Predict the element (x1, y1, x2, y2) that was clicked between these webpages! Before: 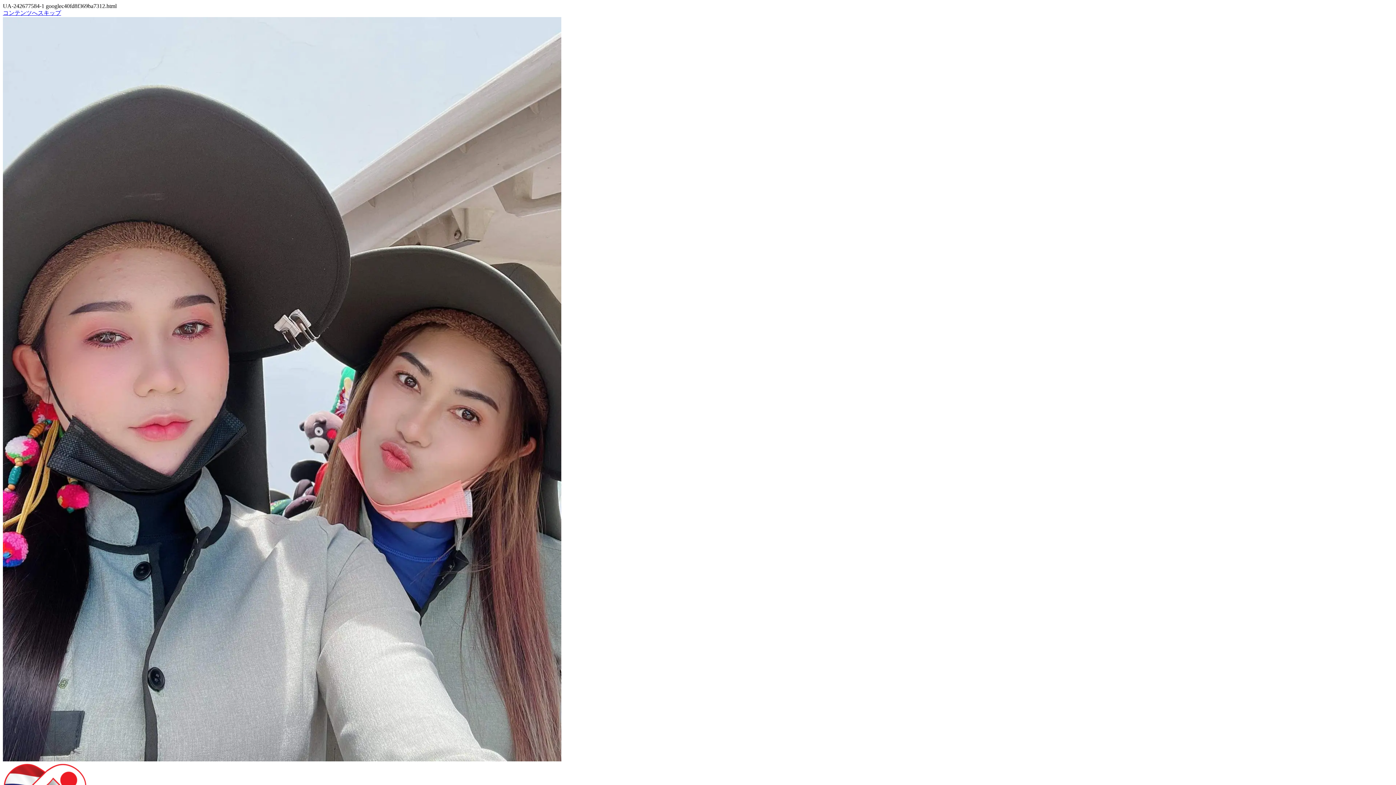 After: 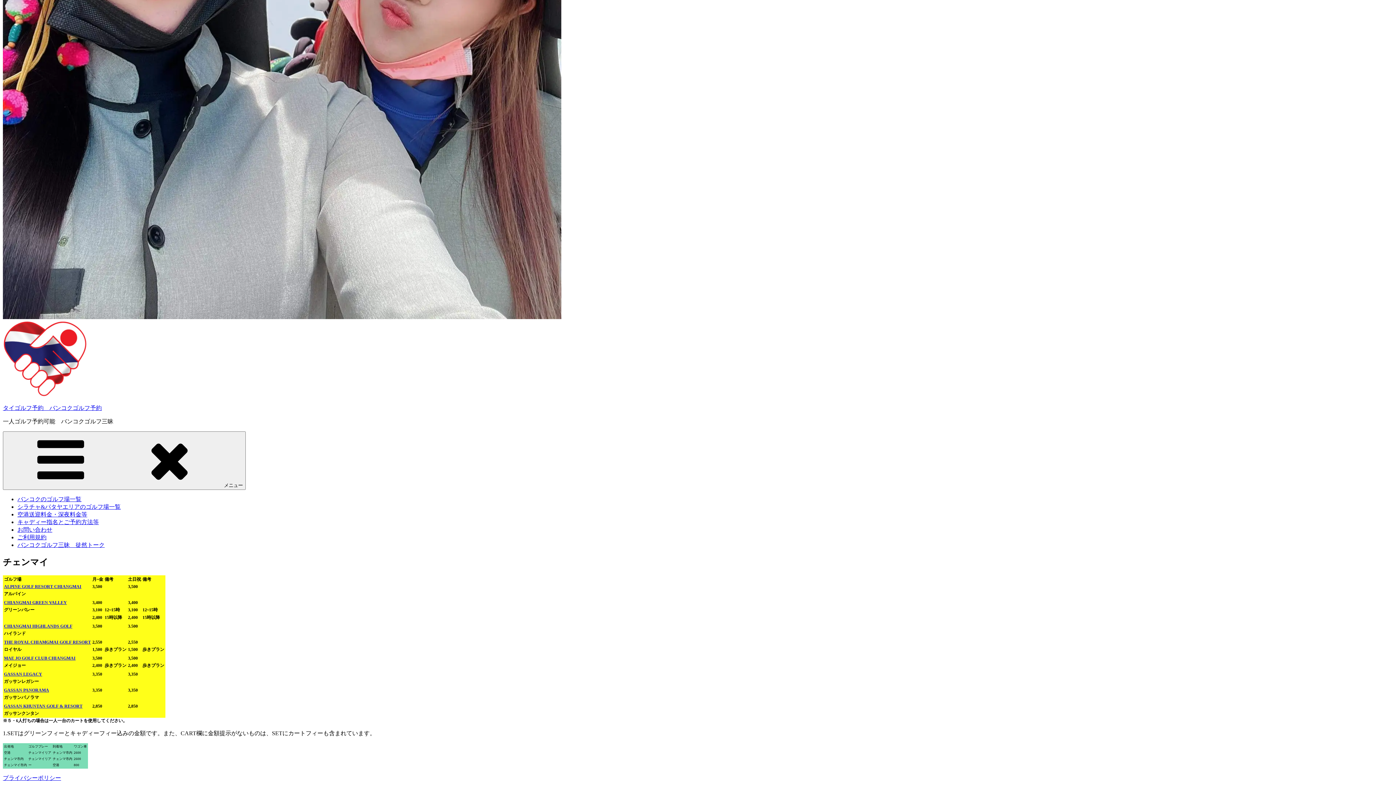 Action: label: コンテンツへスキップ bbox: (2, 9, 61, 16)